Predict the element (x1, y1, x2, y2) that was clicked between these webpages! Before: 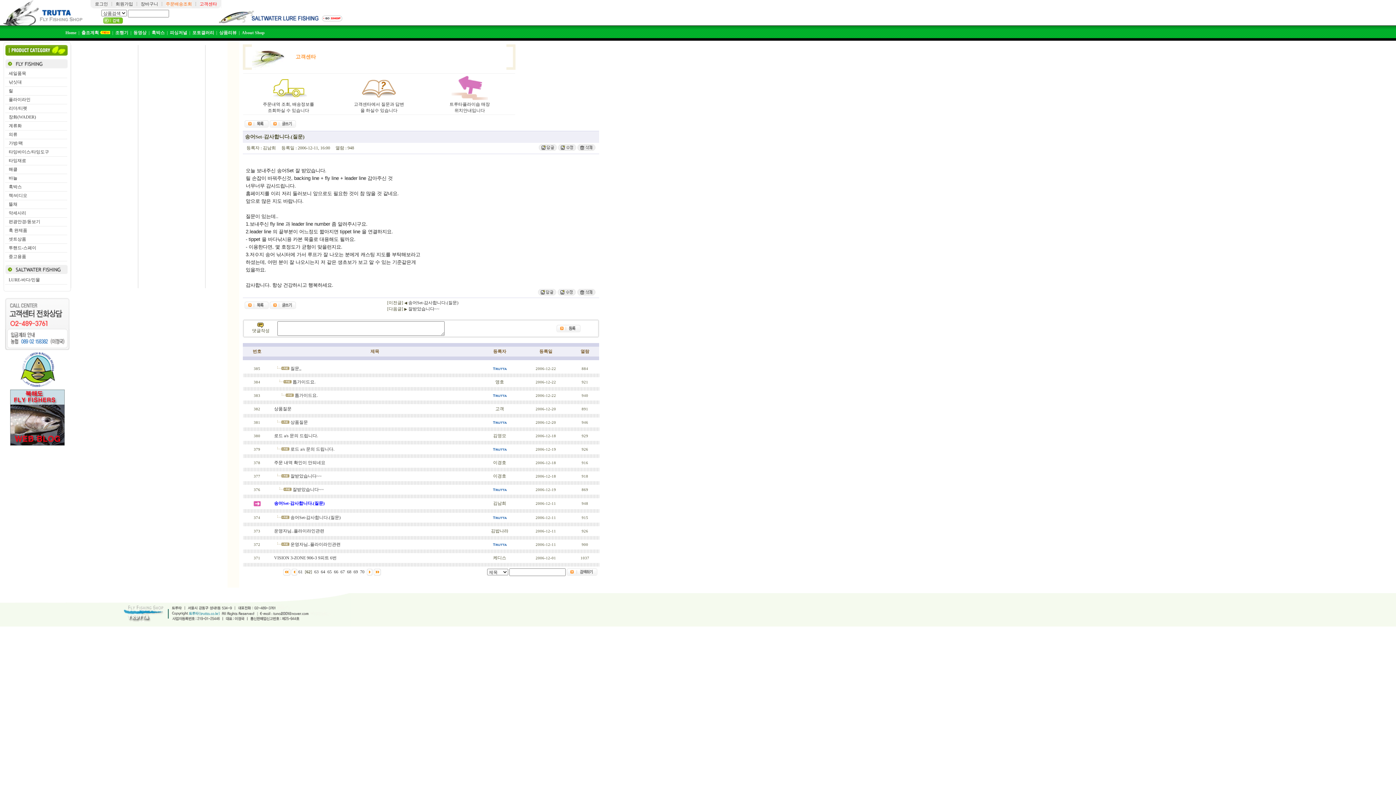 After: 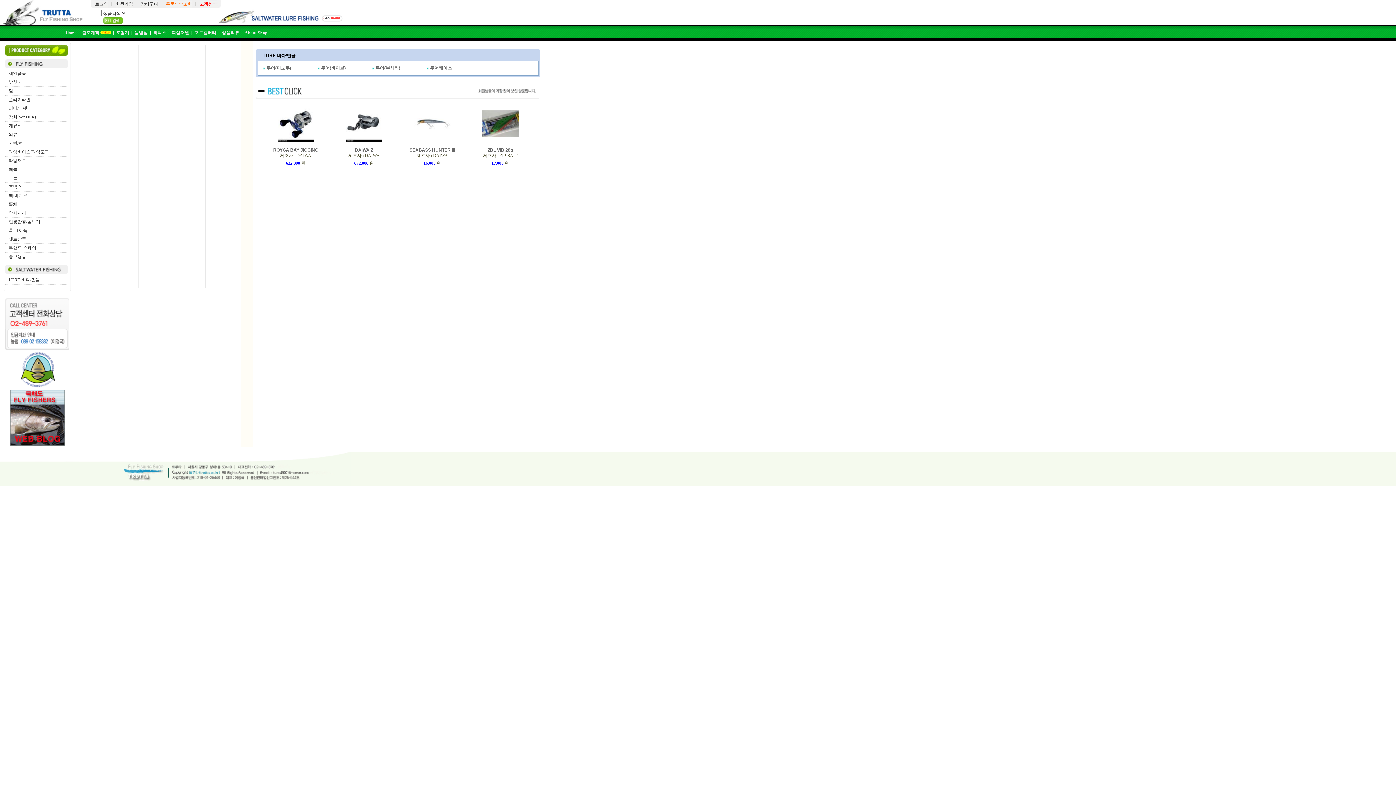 Action: bbox: (8, 277, 40, 282) label: LURE-바다/민물